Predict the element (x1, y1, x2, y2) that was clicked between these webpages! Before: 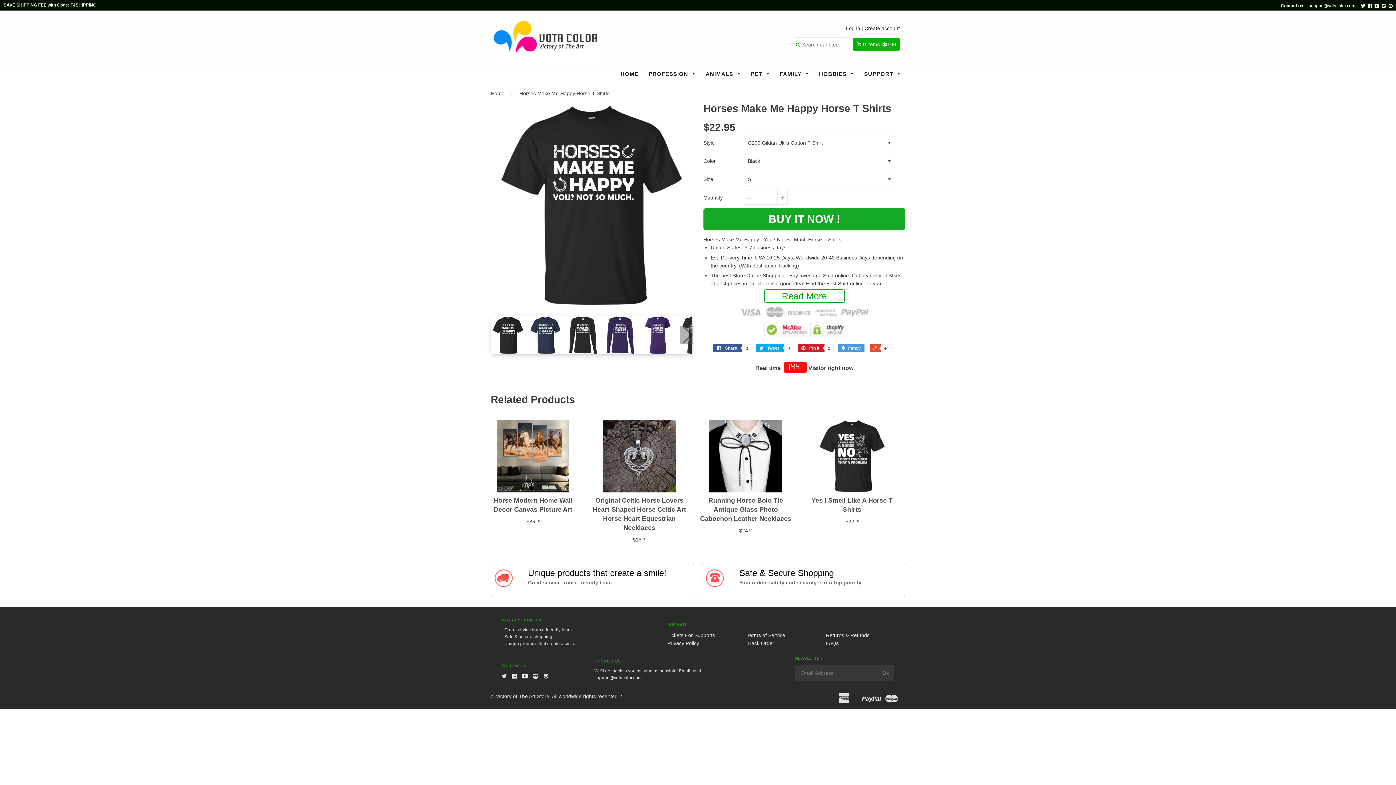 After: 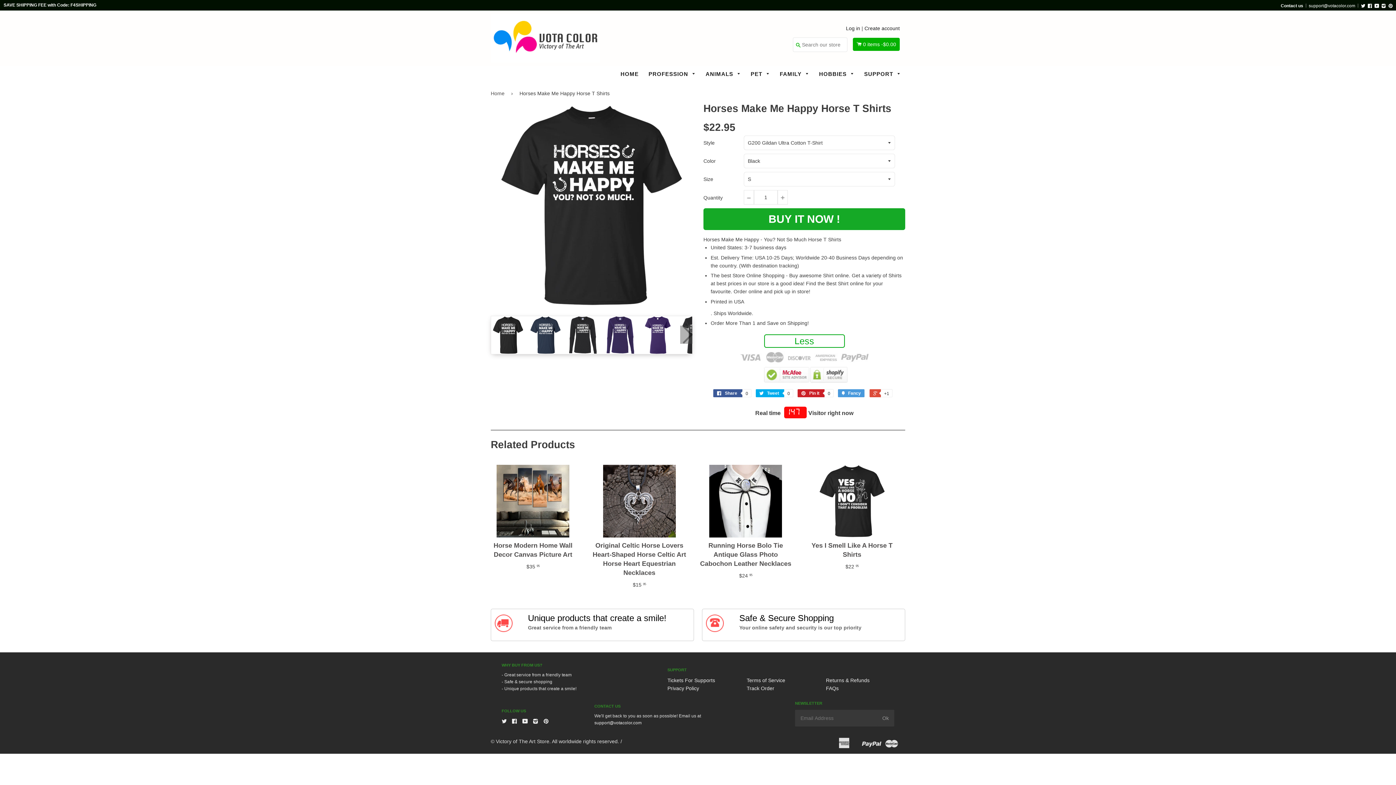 Action: label: Read More bbox: (764, 289, 844, 302)